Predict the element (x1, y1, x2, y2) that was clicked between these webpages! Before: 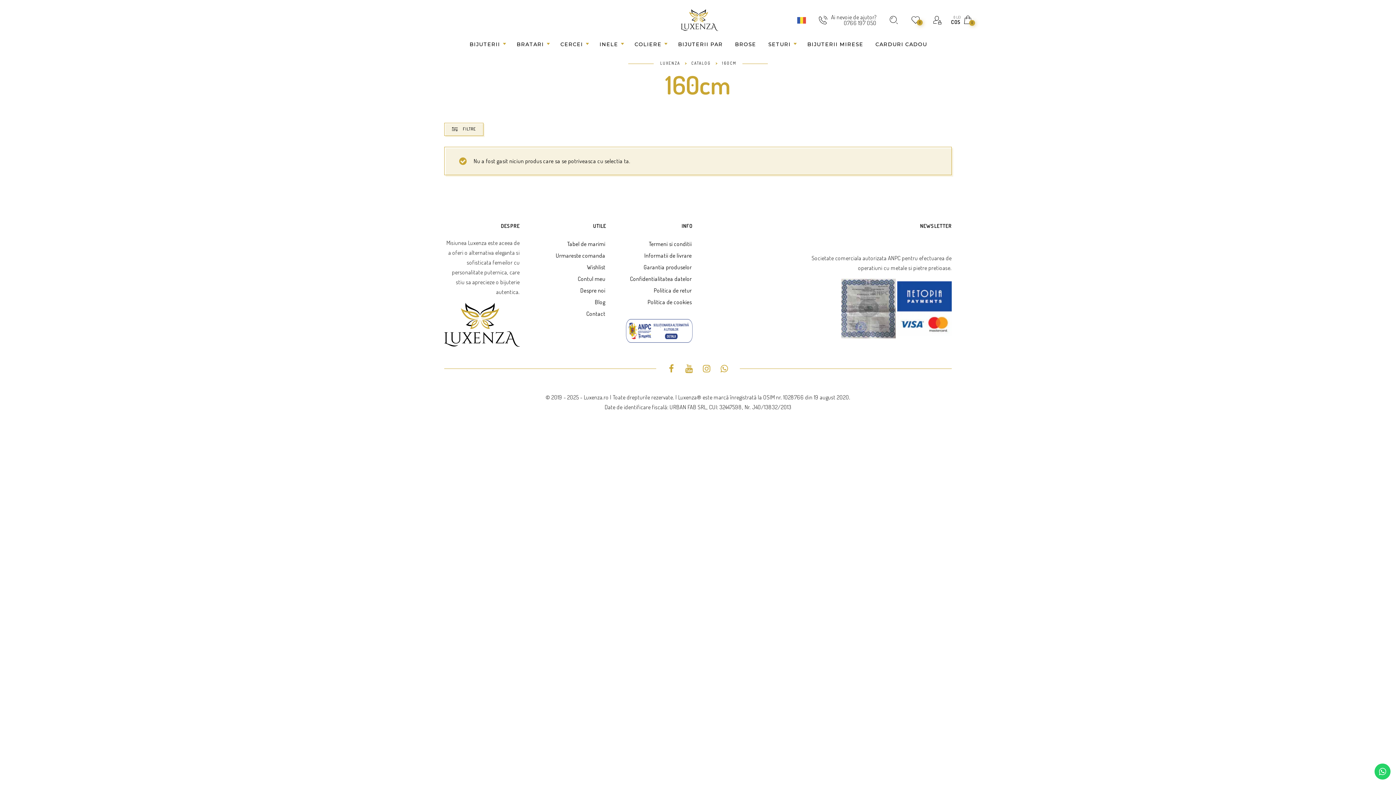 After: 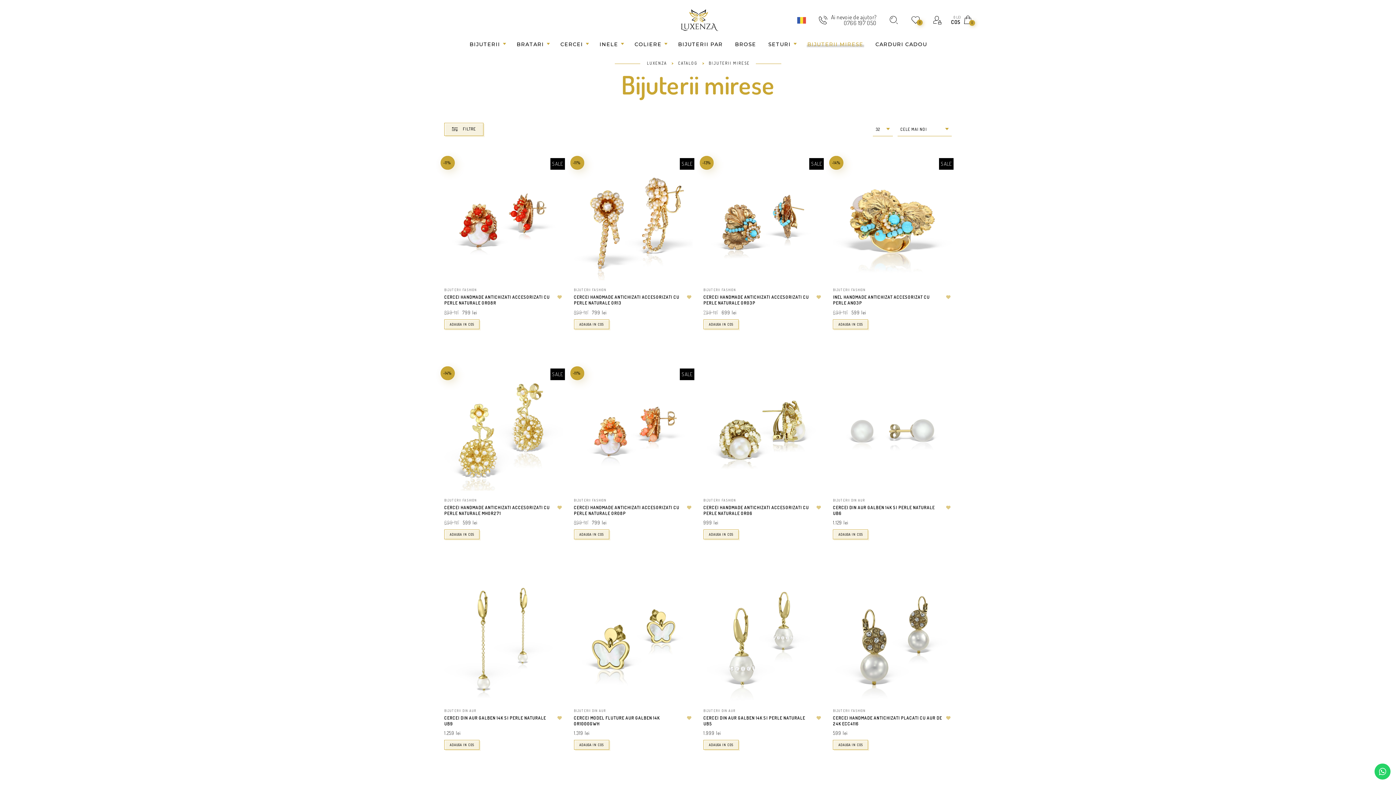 Action: bbox: (802, 36, 869, 52) label: BIJUTERII MIRESE